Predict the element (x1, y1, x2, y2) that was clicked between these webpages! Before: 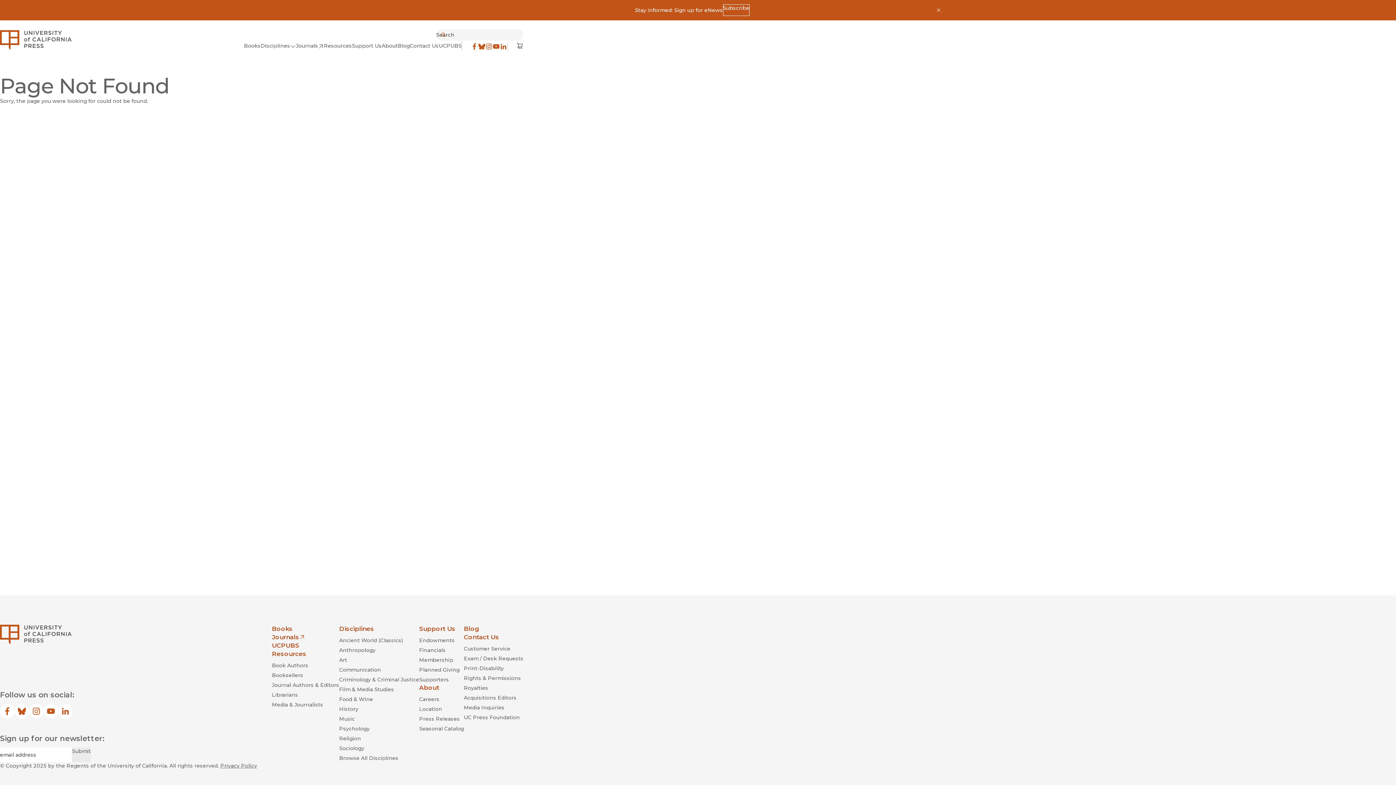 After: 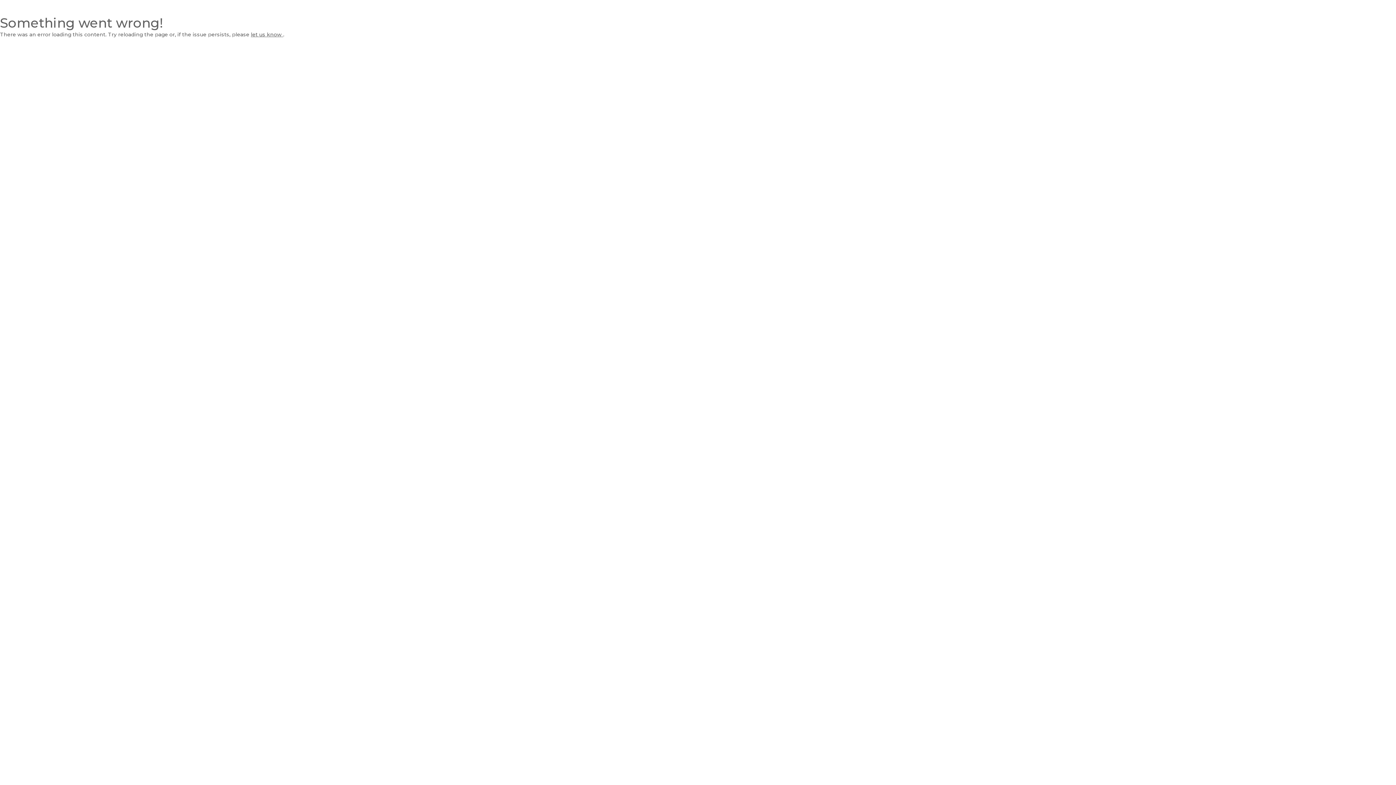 Action: label: Endowments bbox: (419, 637, 464, 644)